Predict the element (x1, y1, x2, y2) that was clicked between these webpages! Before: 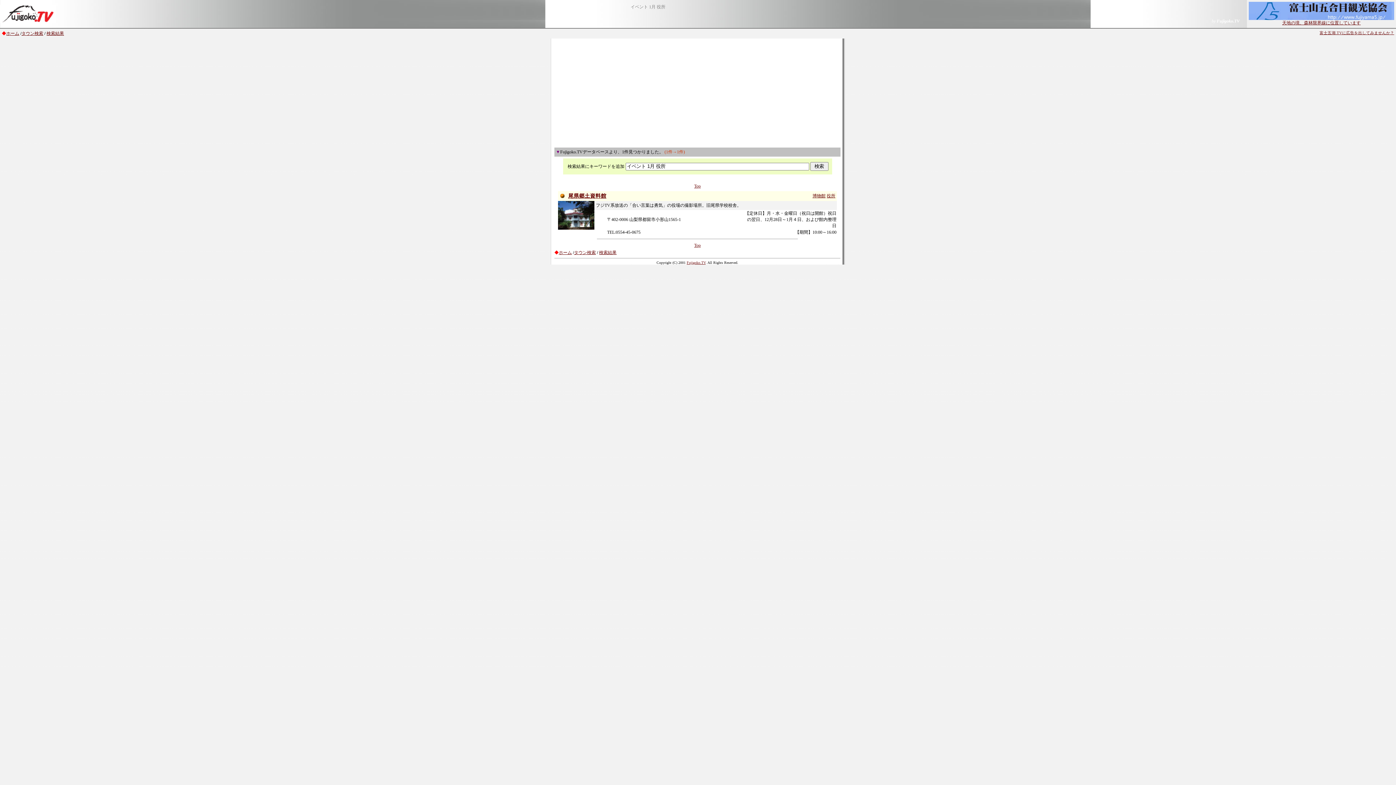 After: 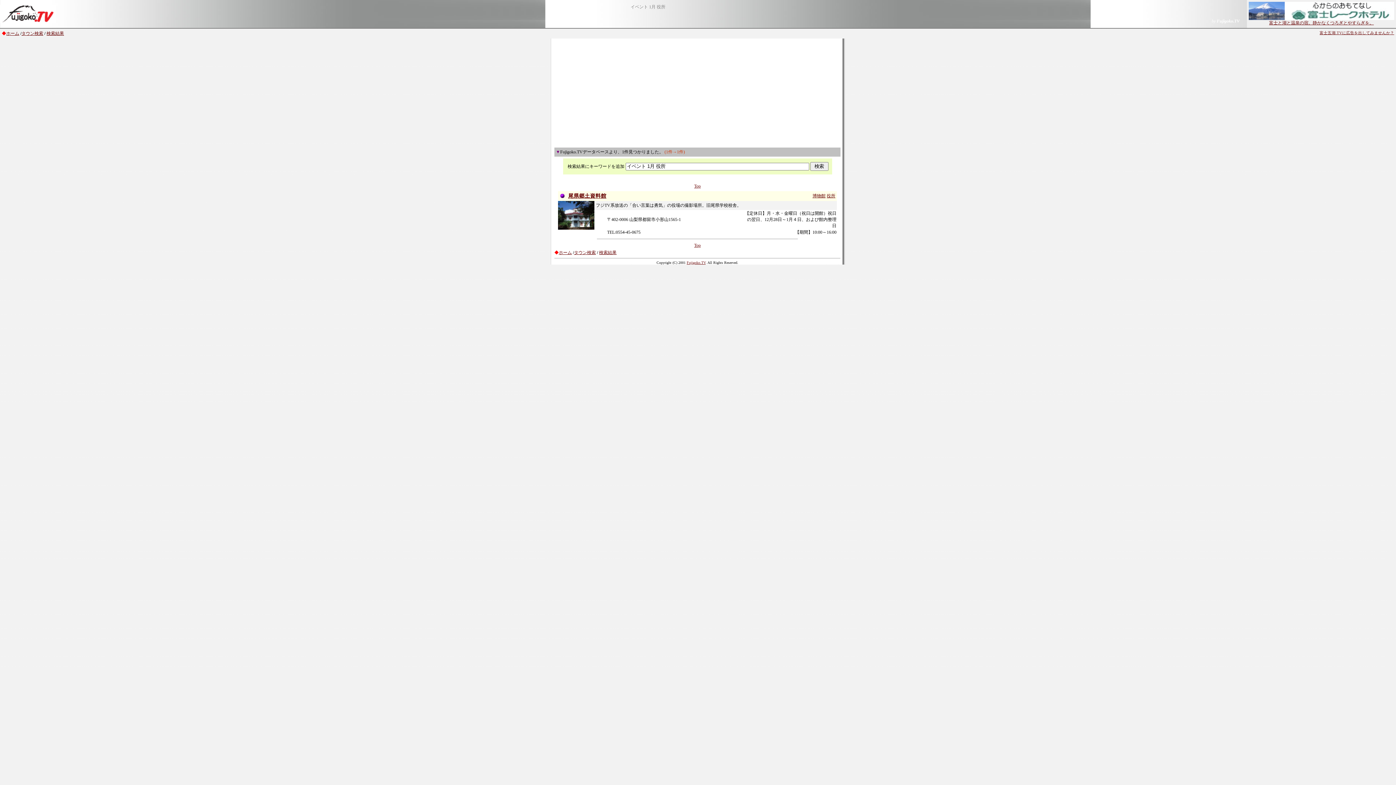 Action: bbox: (694, 242, 700, 248) label: Top